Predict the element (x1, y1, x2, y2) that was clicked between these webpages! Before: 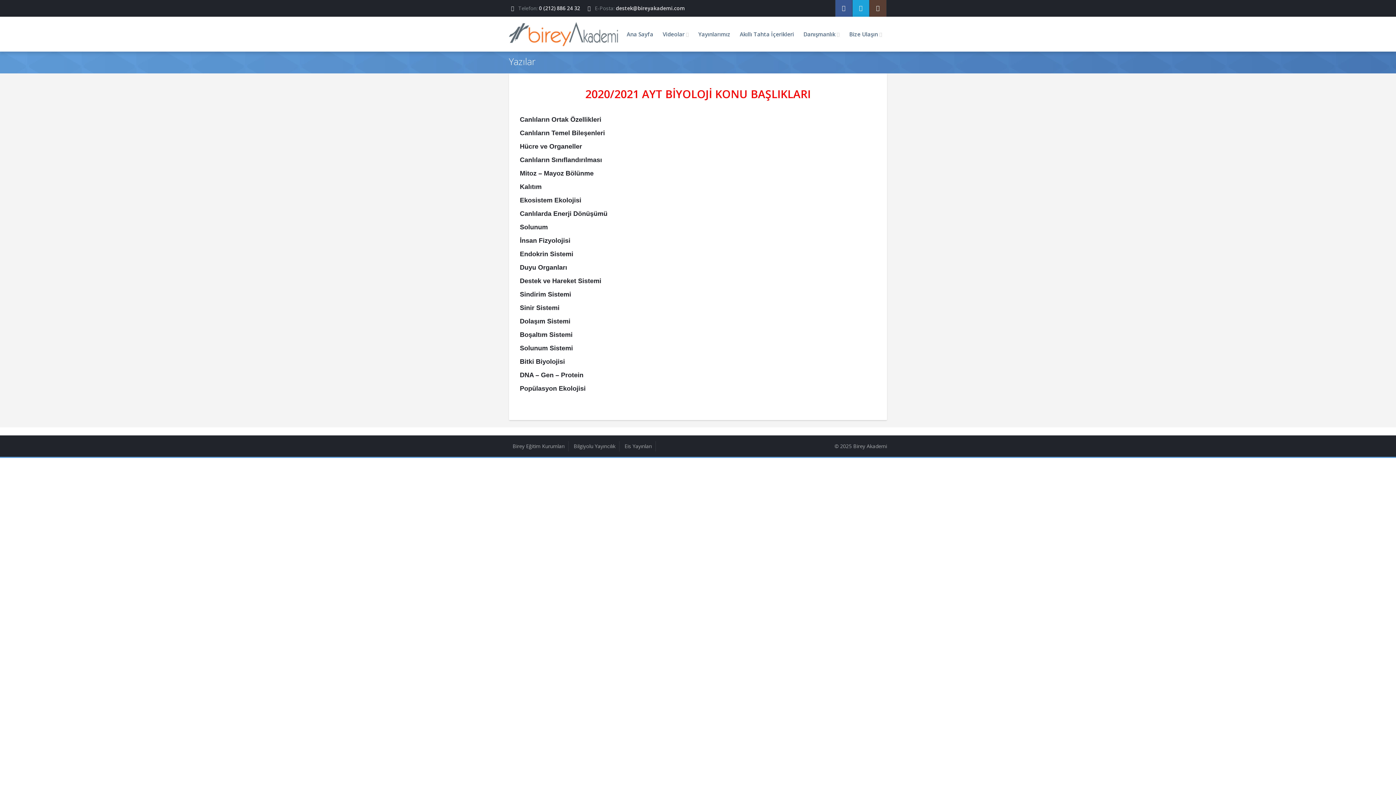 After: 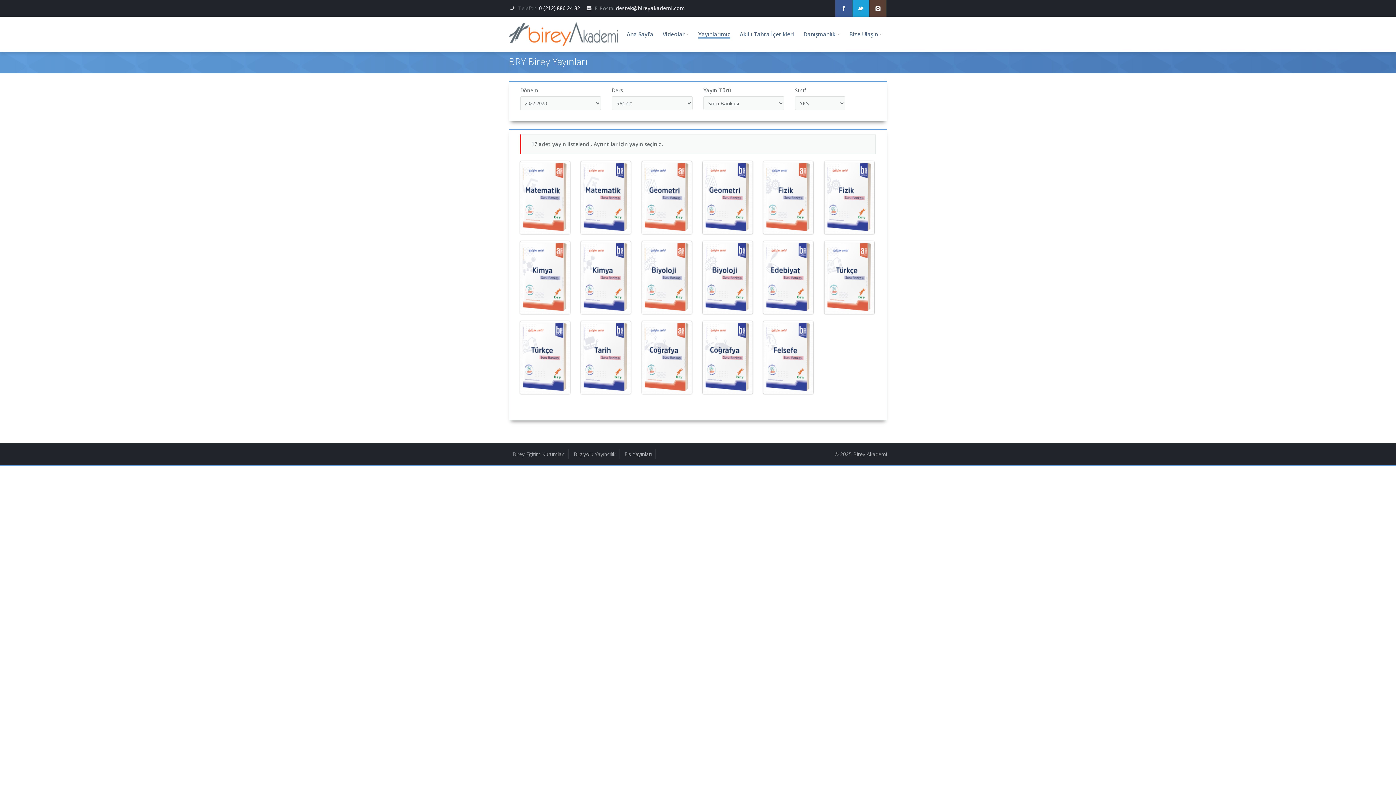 Action: label: Yayınlarımız bbox: (693, 16, 735, 51)